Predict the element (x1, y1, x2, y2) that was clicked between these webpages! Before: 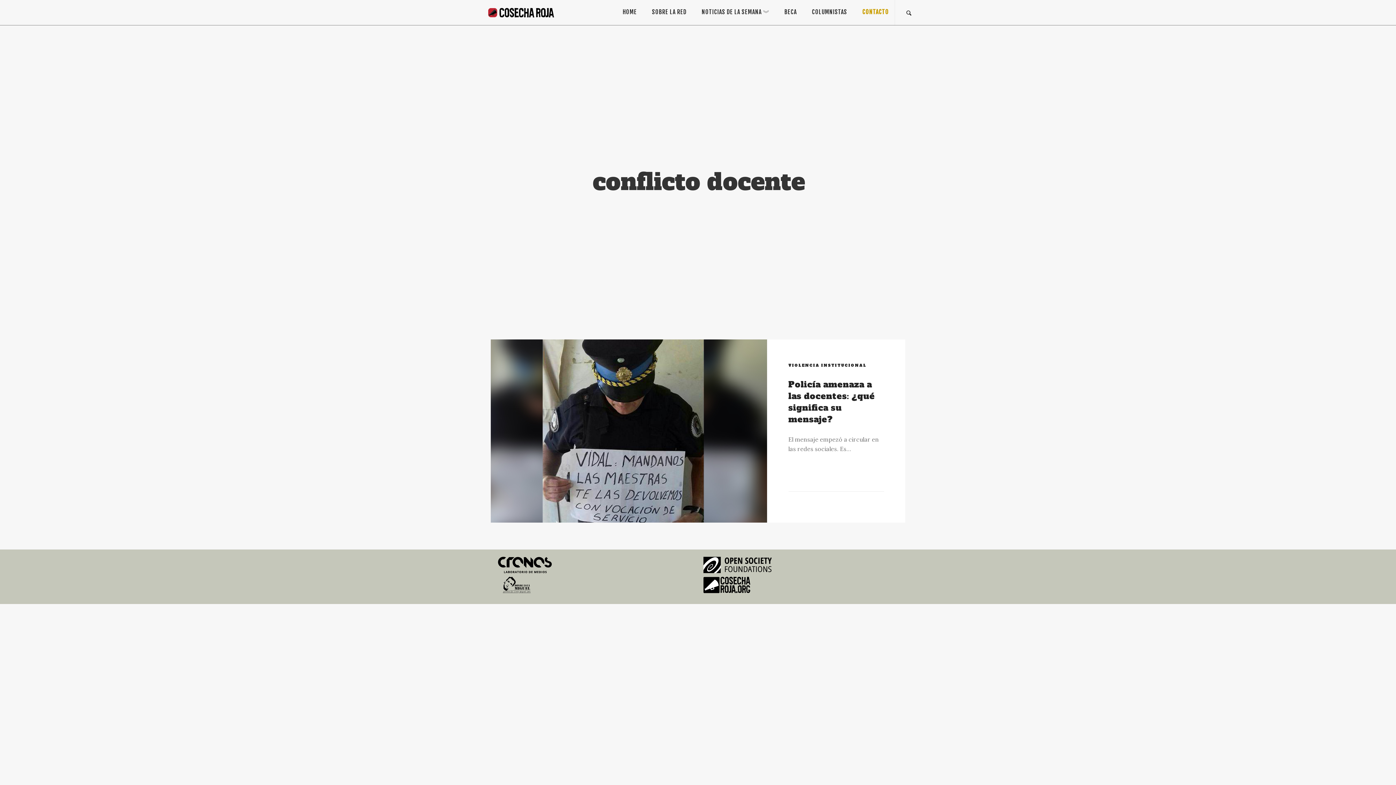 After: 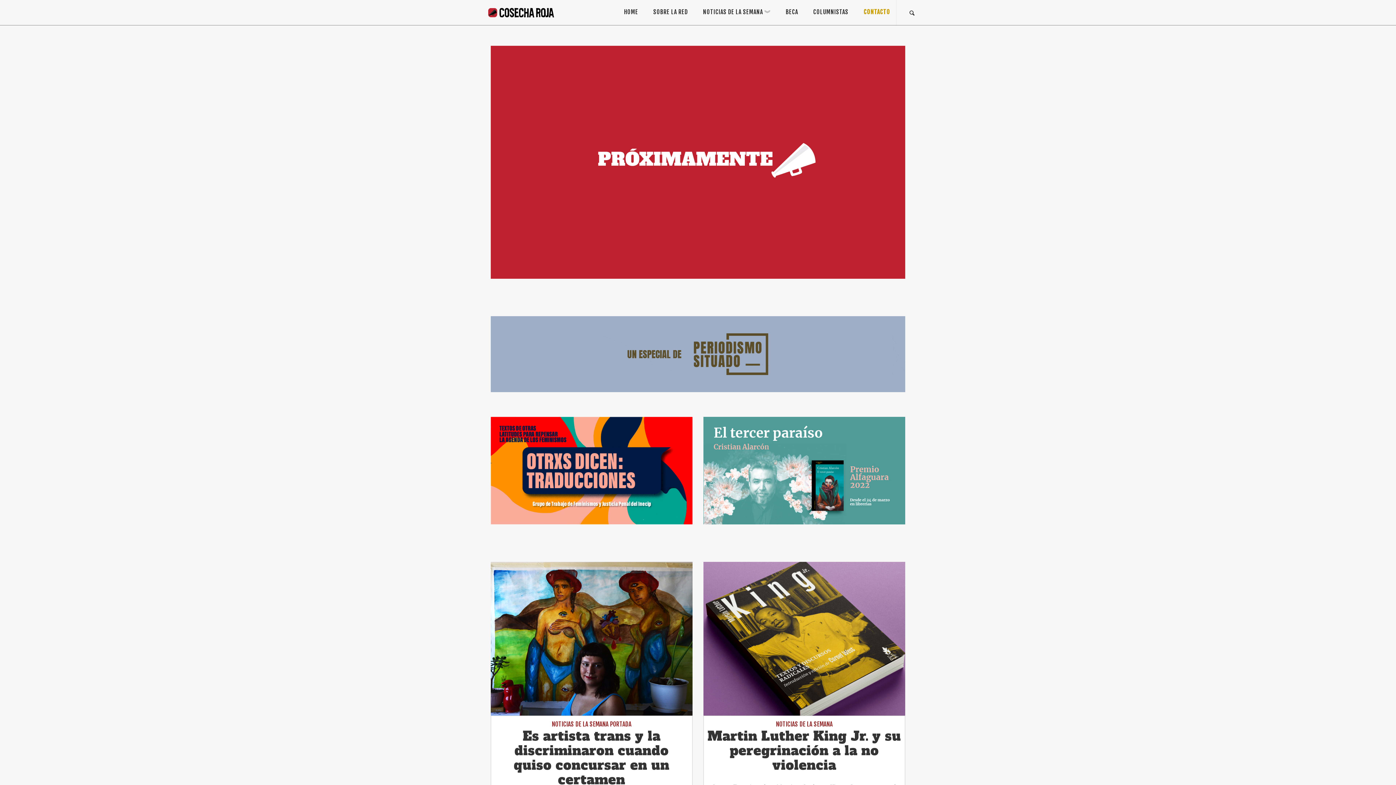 Action: bbox: (622, 0, 644, 24) label: HOME